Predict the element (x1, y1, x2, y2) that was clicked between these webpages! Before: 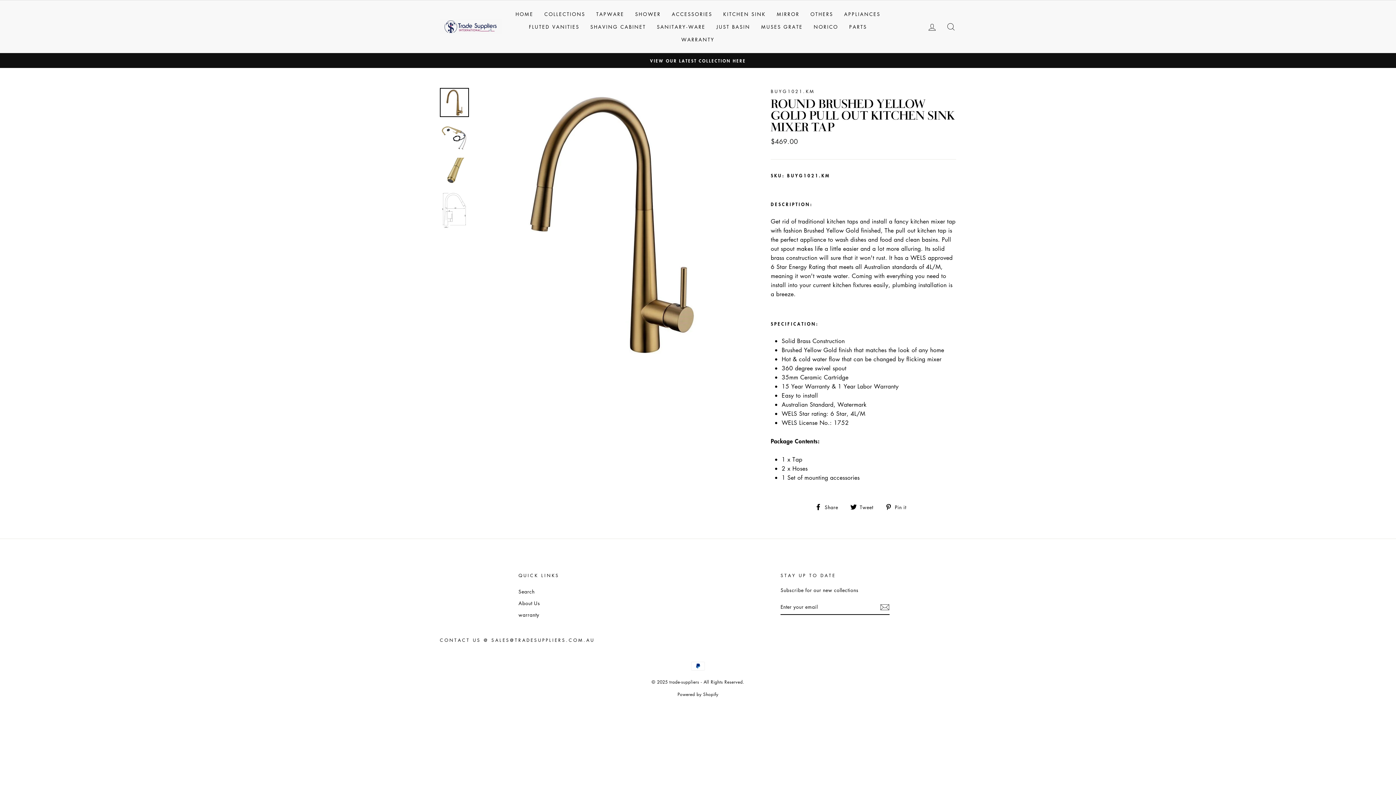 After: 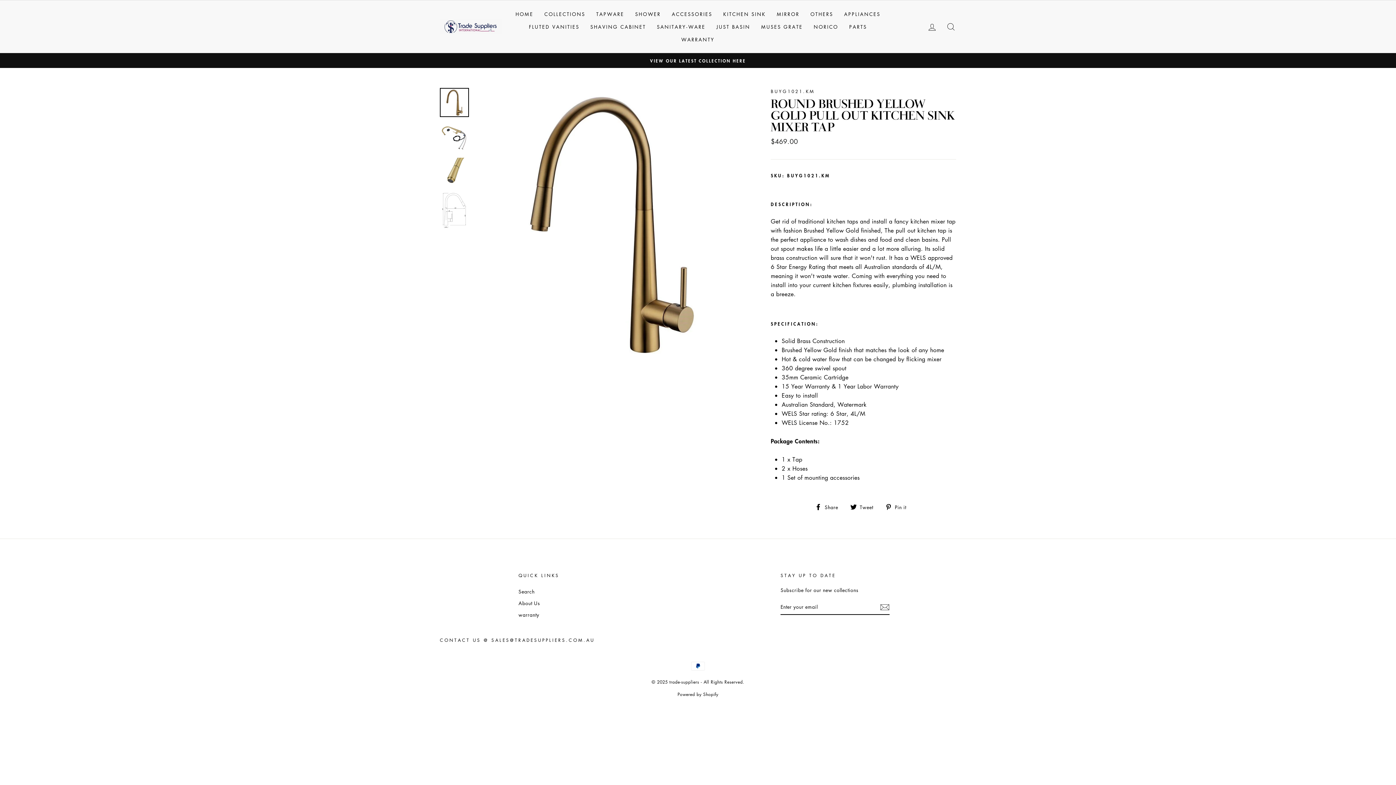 Action: label:  Tweet
Tweet on Twitter bbox: (850, 502, 878, 511)